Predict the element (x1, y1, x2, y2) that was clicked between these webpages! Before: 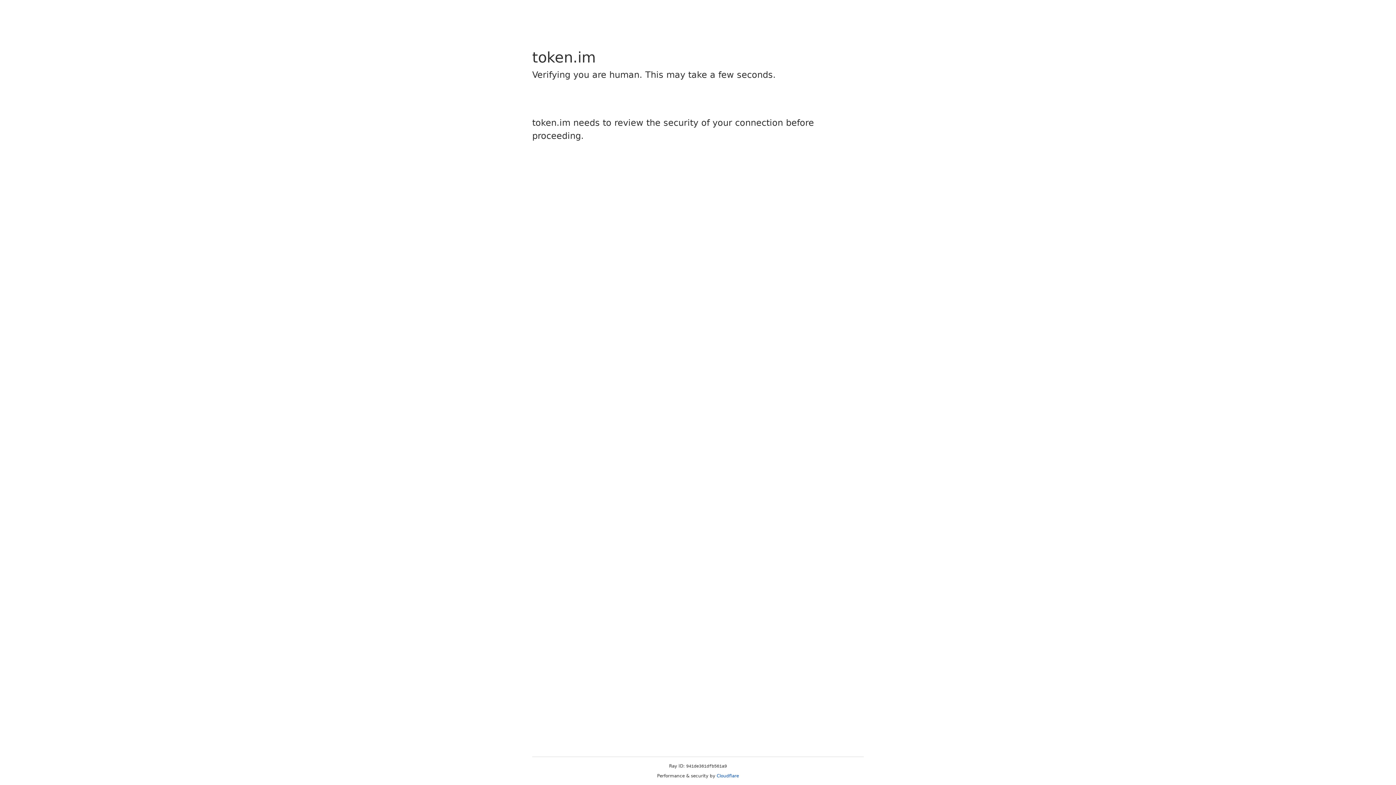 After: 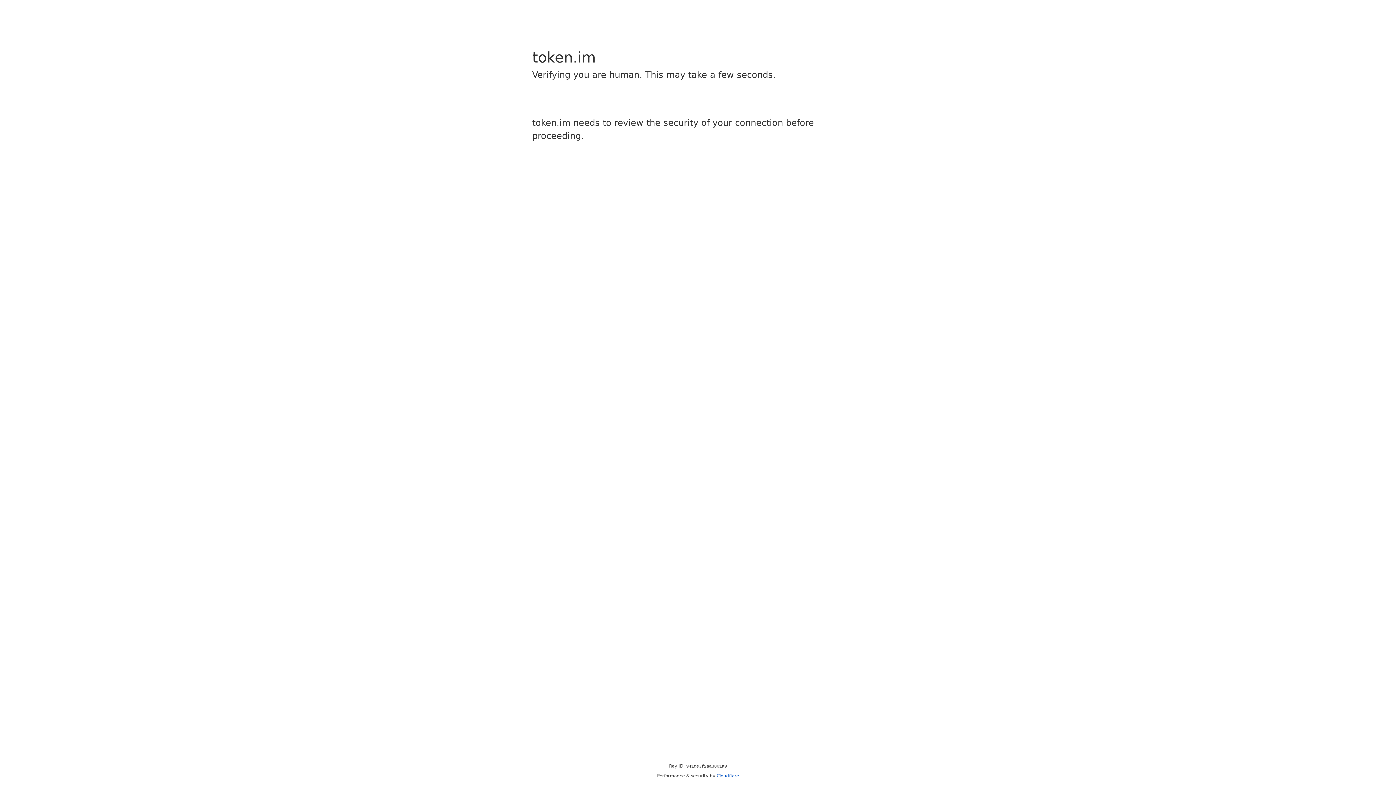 Action: label: Cloudflare bbox: (716, 773, 739, 778)